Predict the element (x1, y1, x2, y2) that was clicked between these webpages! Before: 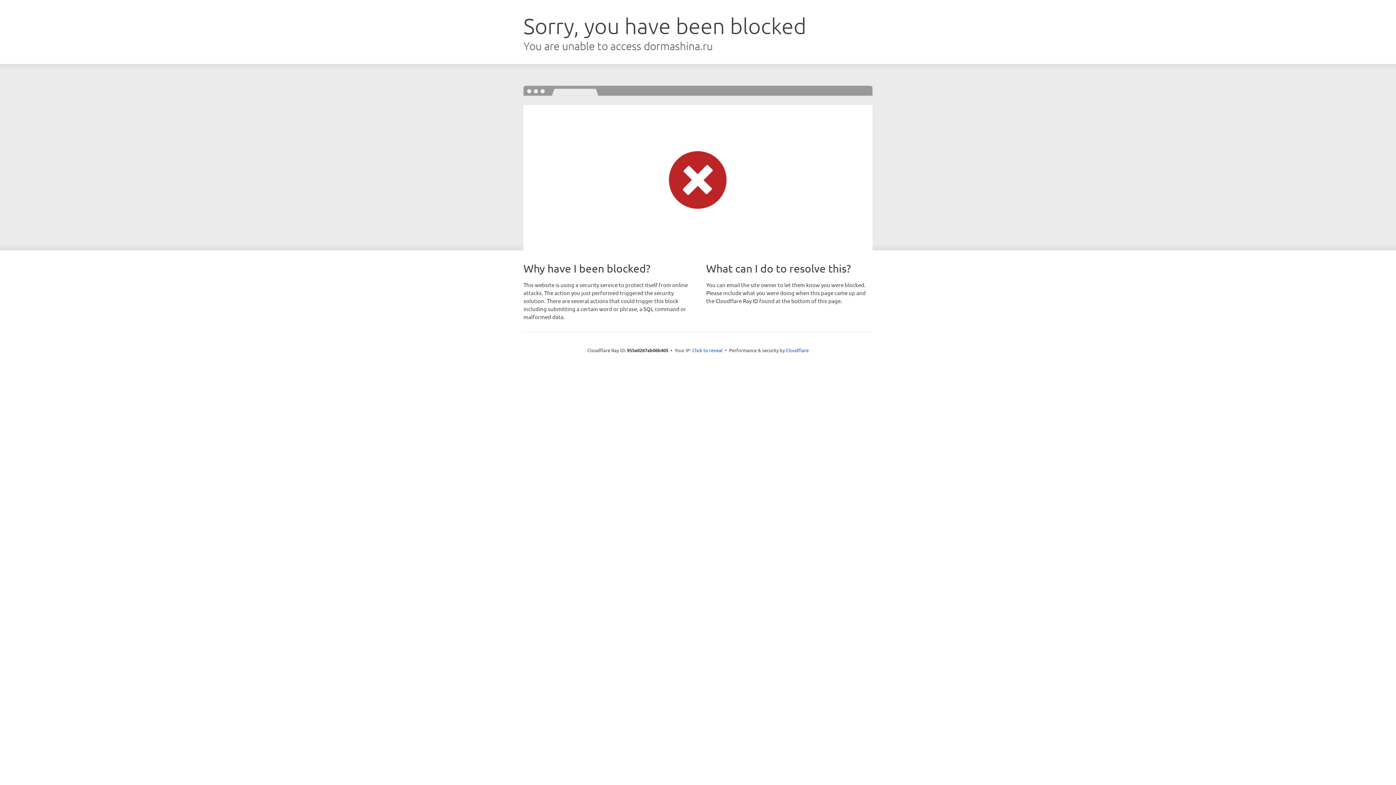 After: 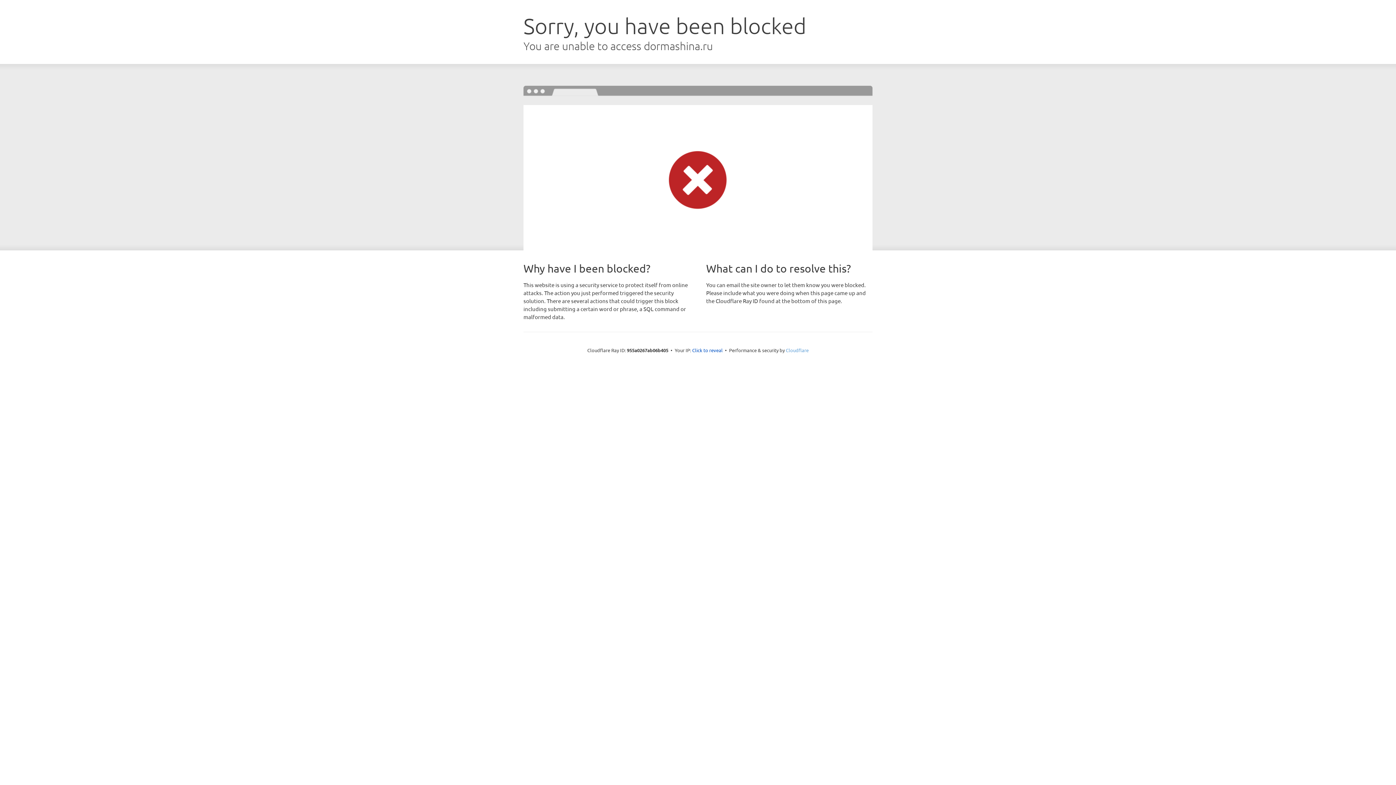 Action: label: Cloudflare bbox: (786, 347, 808, 353)